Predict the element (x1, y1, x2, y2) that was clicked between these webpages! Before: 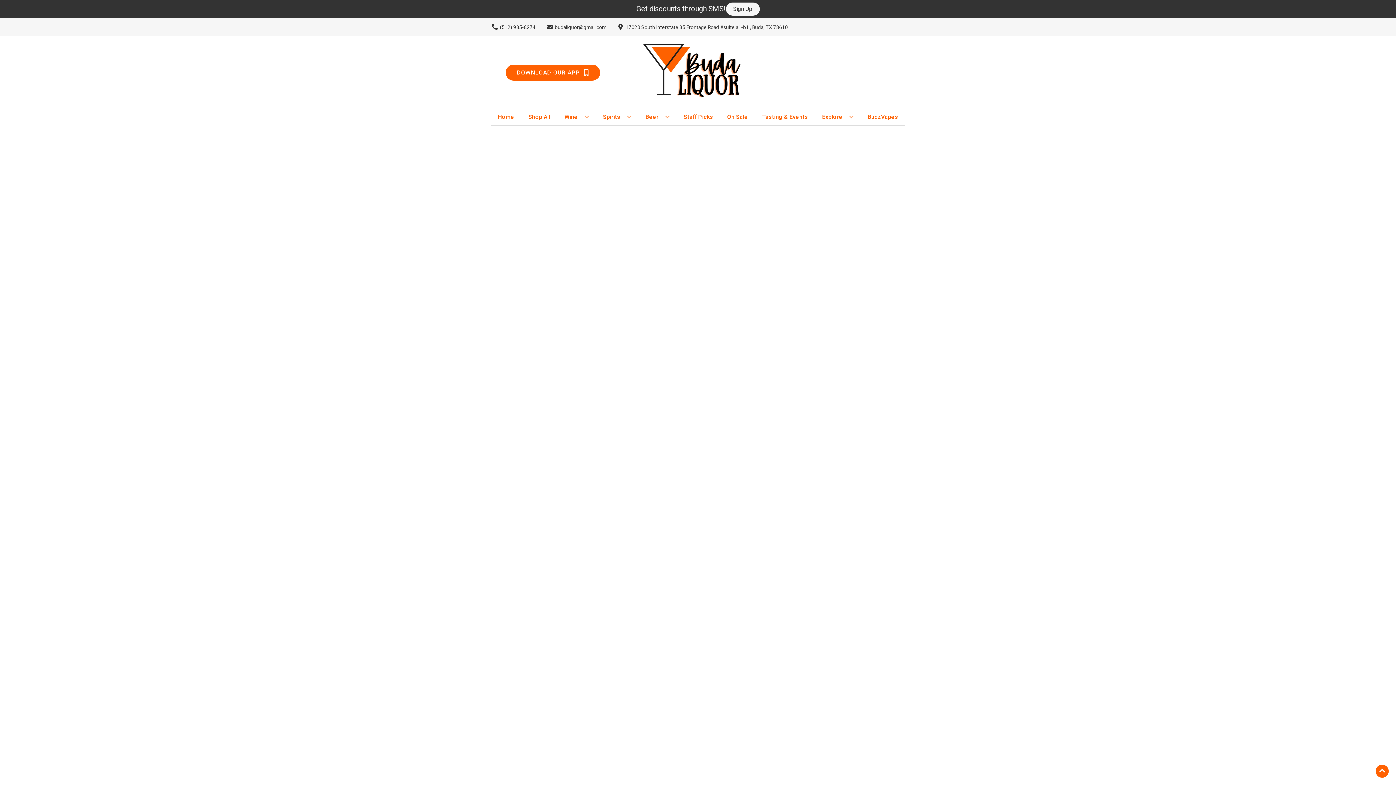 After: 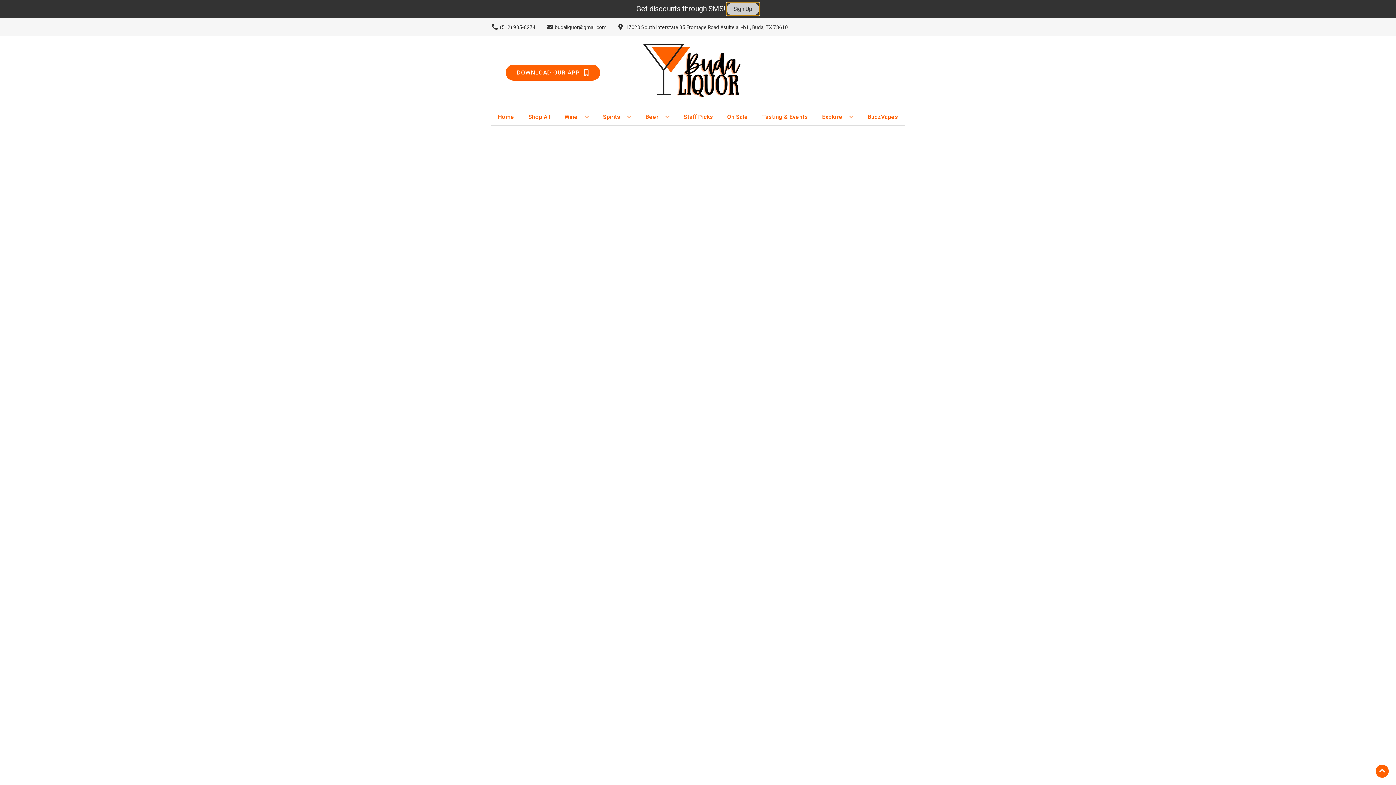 Action: label: Sign Up bbox: (726, 2, 759, 15)